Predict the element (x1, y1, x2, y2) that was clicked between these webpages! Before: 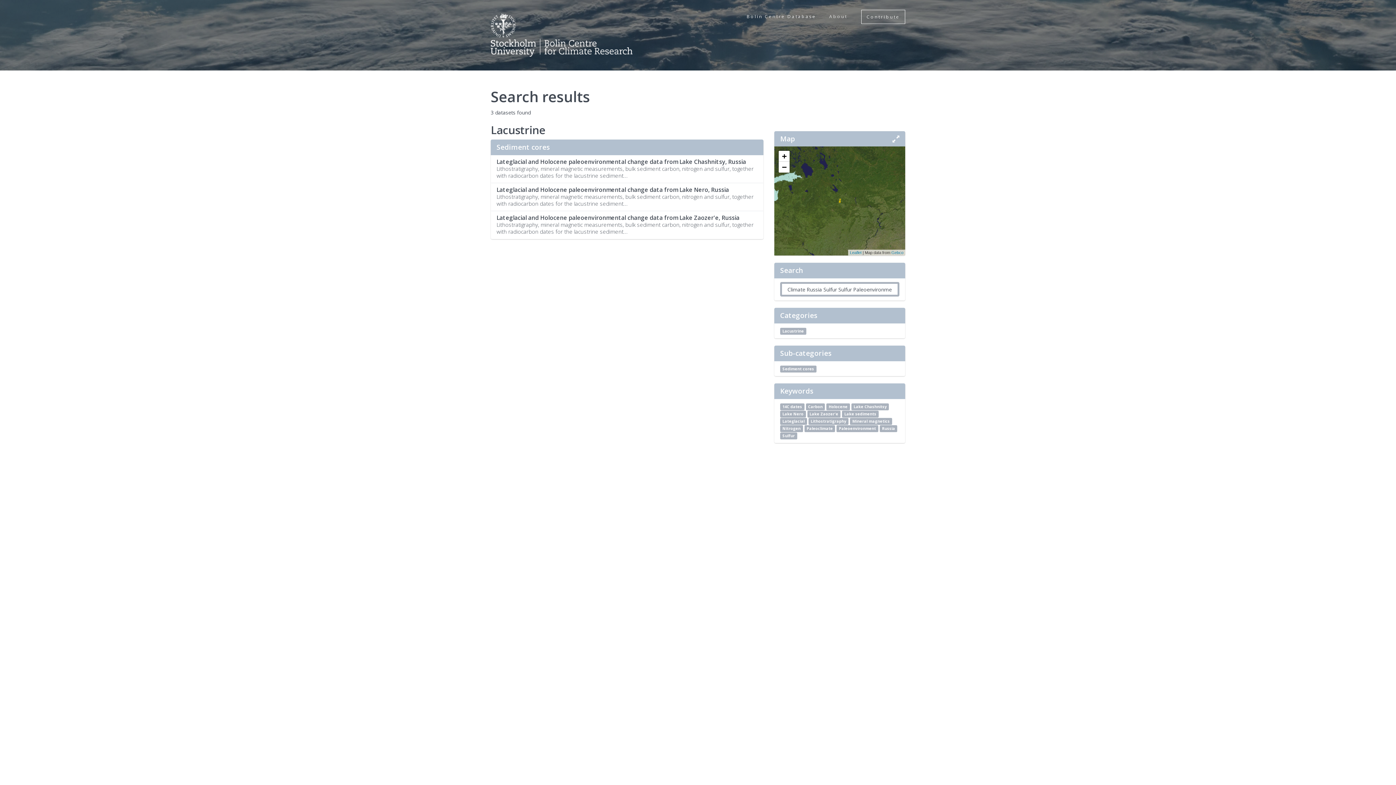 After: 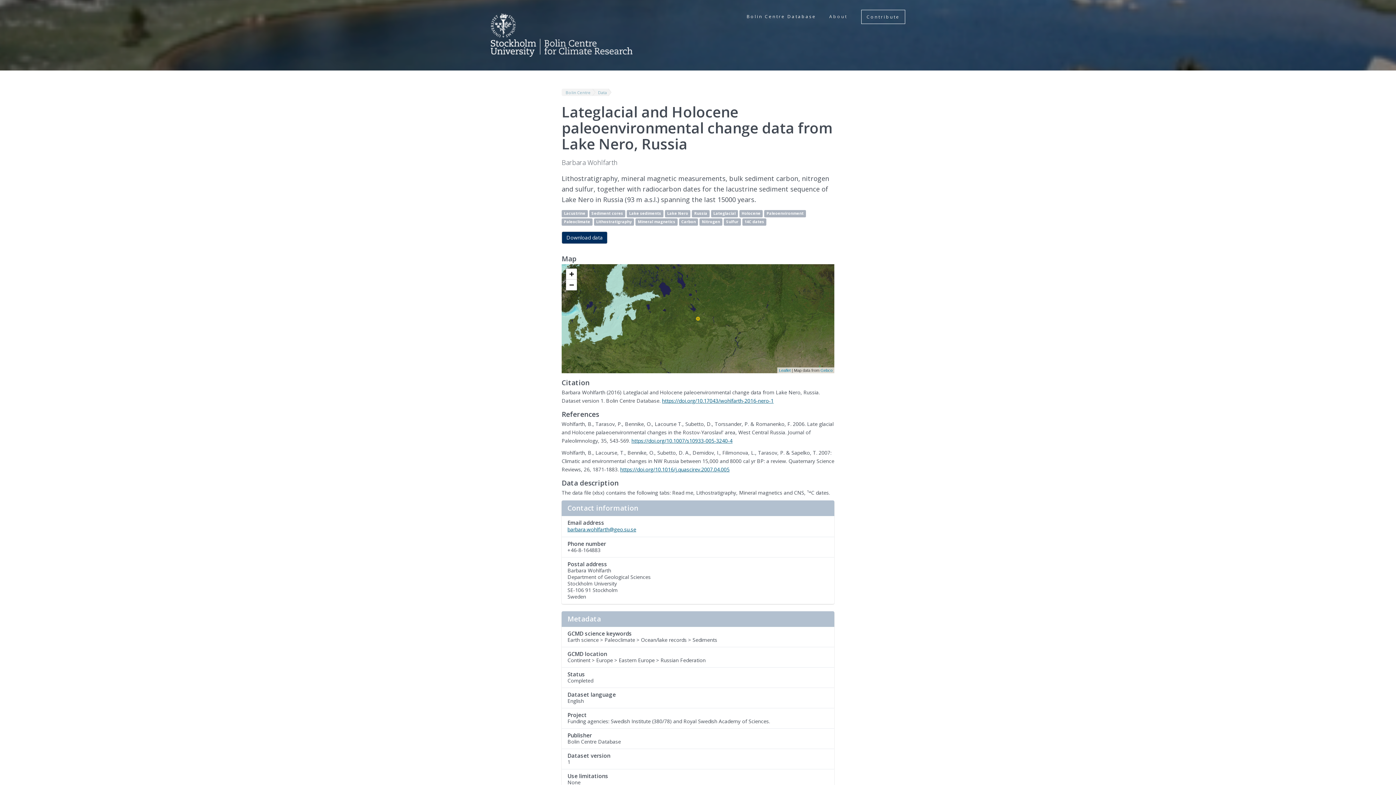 Action: label: Lateglacial and Holocene paleoenvironmental change data from Lake Nero, Russia

Lithostratigraphy, mineral magnetic measurements, bulk sediment carbon, nitrogen and sulfur, together with radiocarbon dates for the lacustrine sediment... bbox: (490, 182, 763, 211)